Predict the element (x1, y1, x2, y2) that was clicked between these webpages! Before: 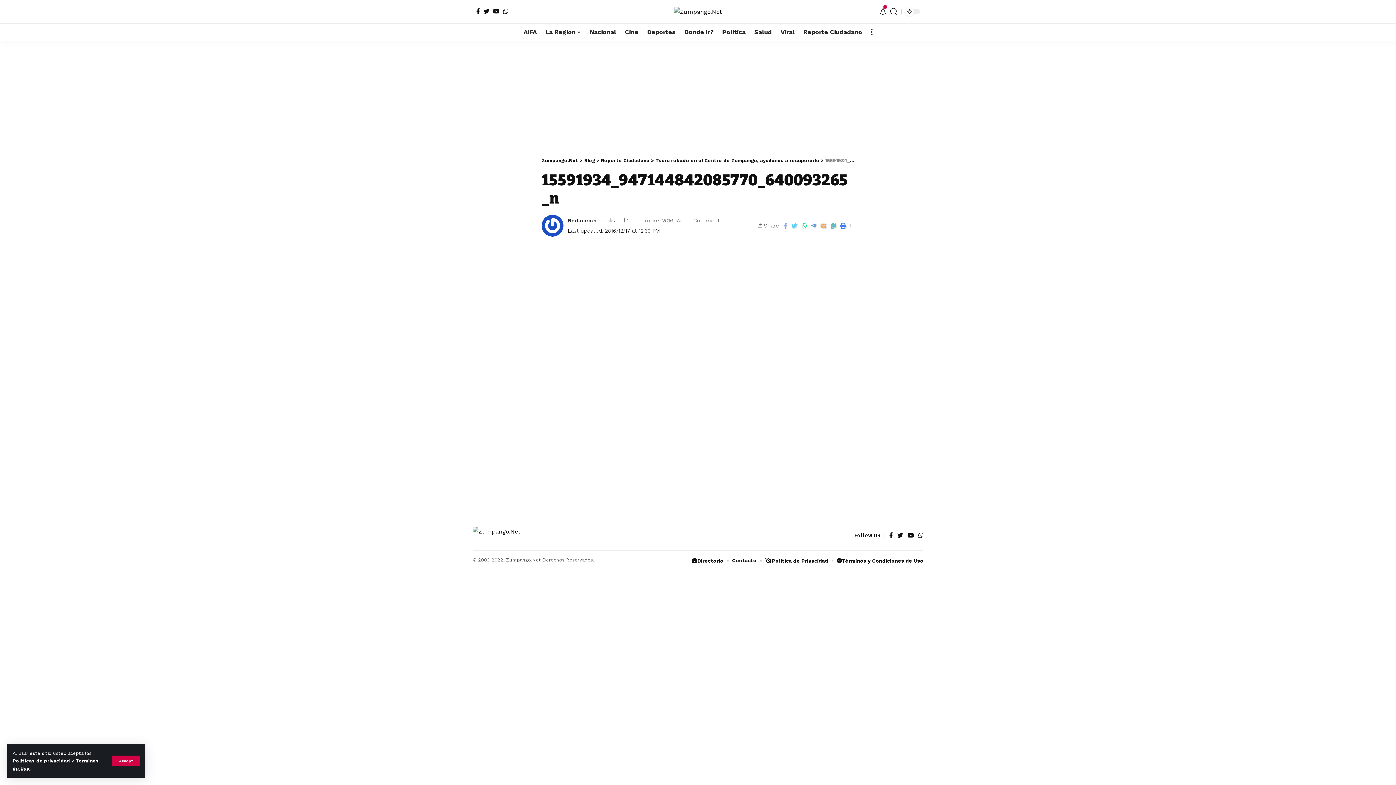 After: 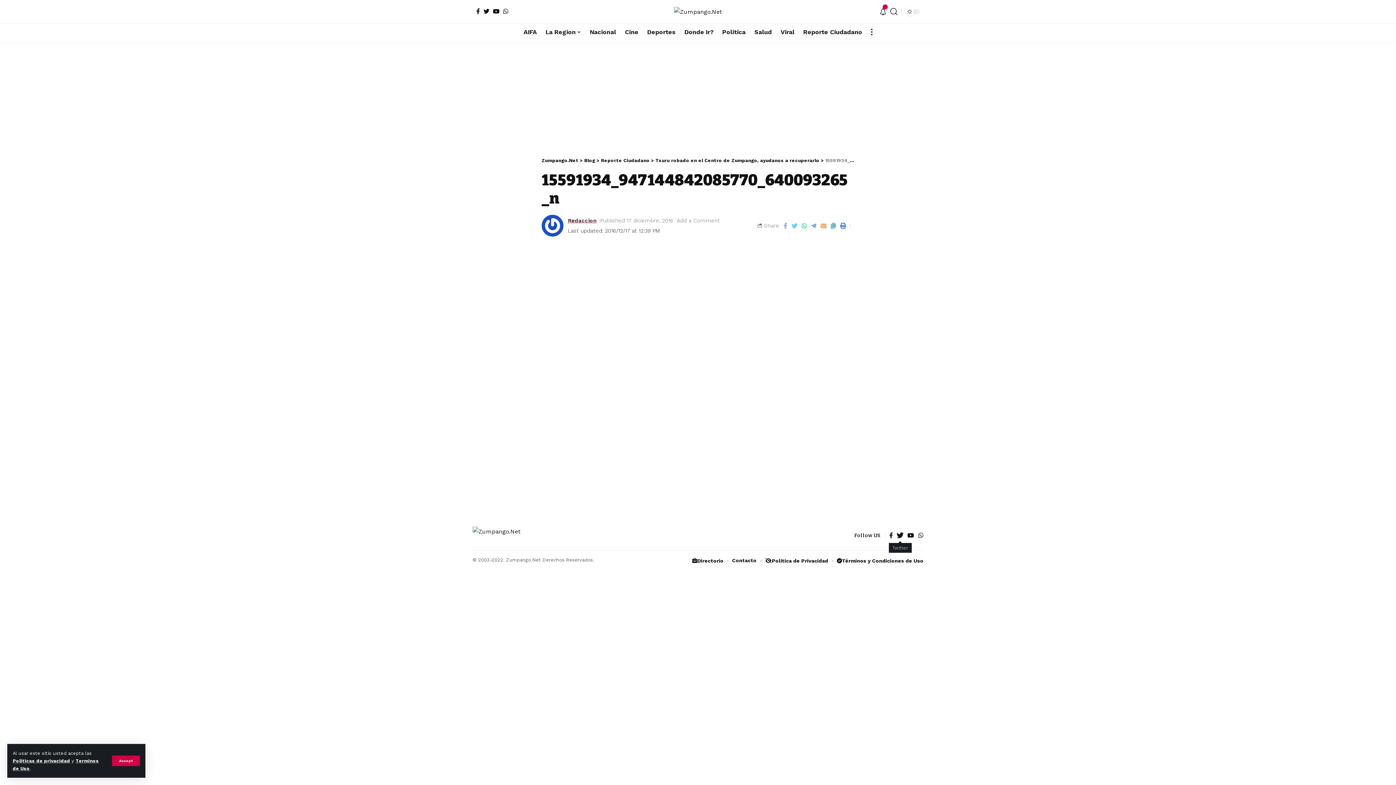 Action: bbox: (897, 530, 903, 541)